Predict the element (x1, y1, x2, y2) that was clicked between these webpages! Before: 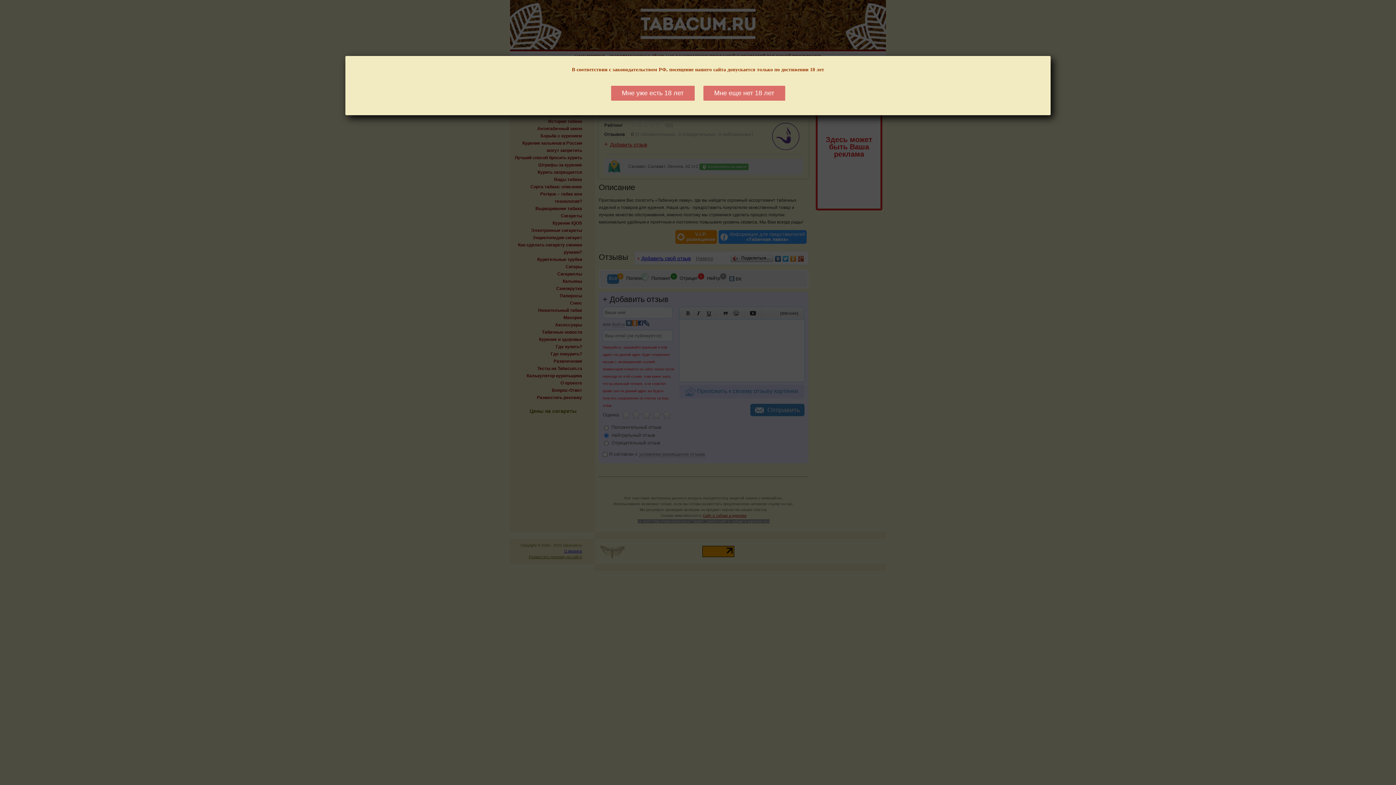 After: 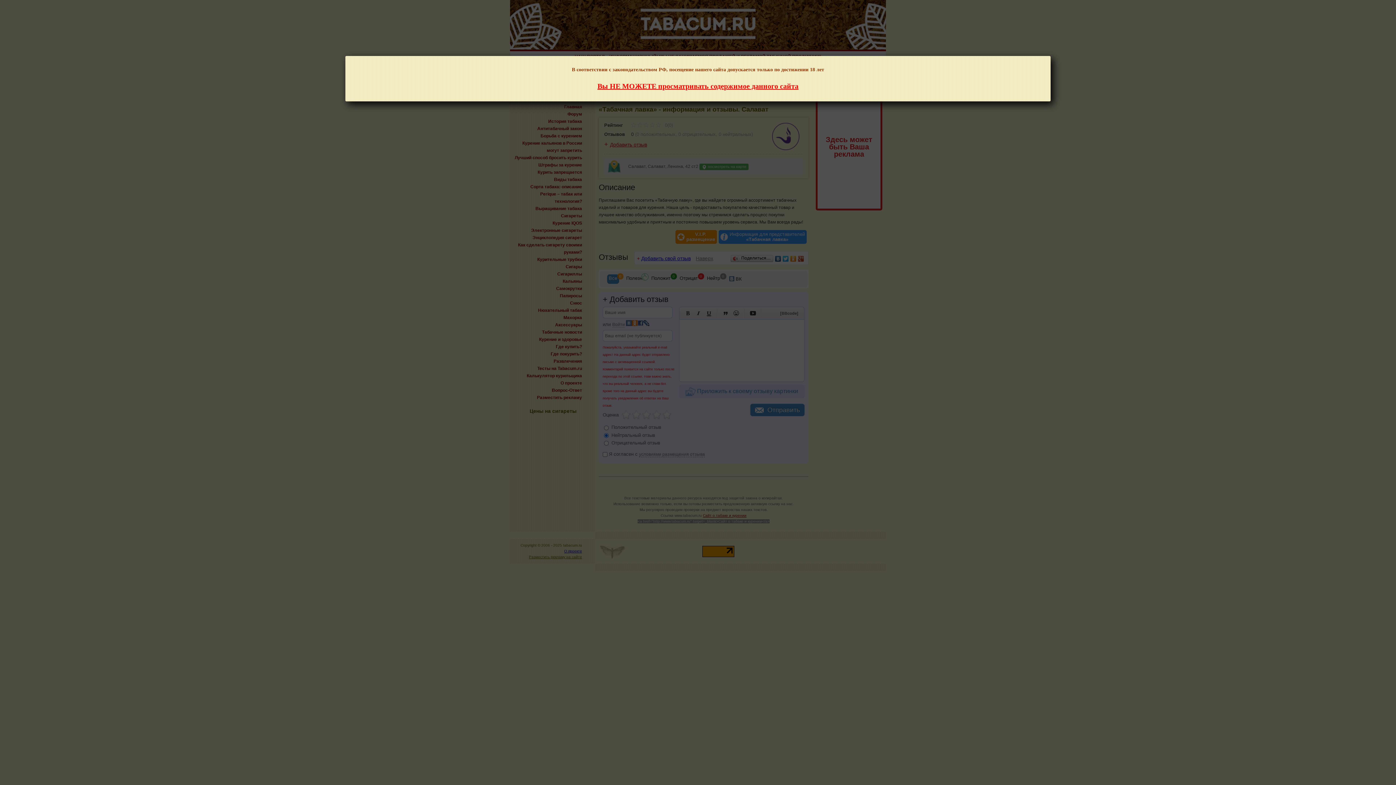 Action: label: Мне еще нет 18 лет bbox: (703, 85, 785, 100)